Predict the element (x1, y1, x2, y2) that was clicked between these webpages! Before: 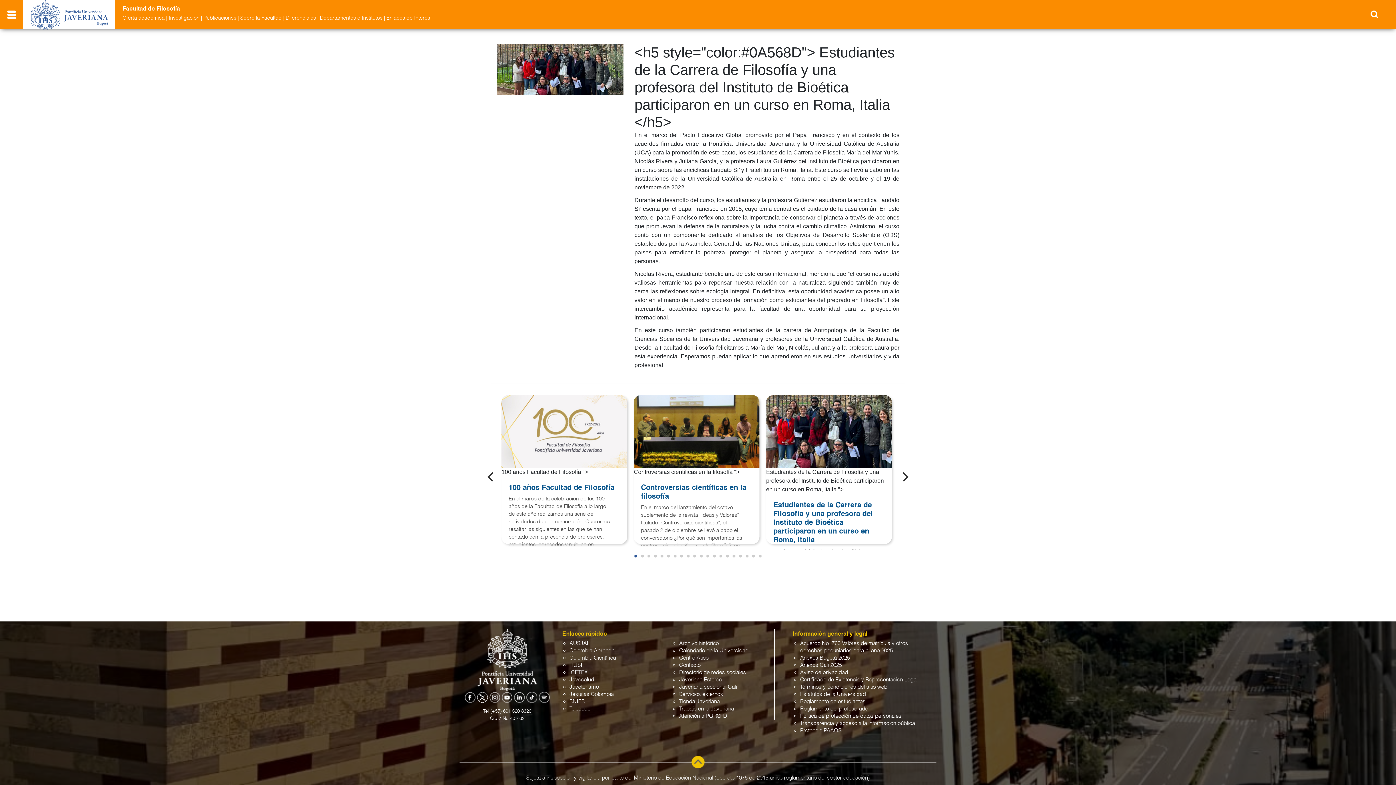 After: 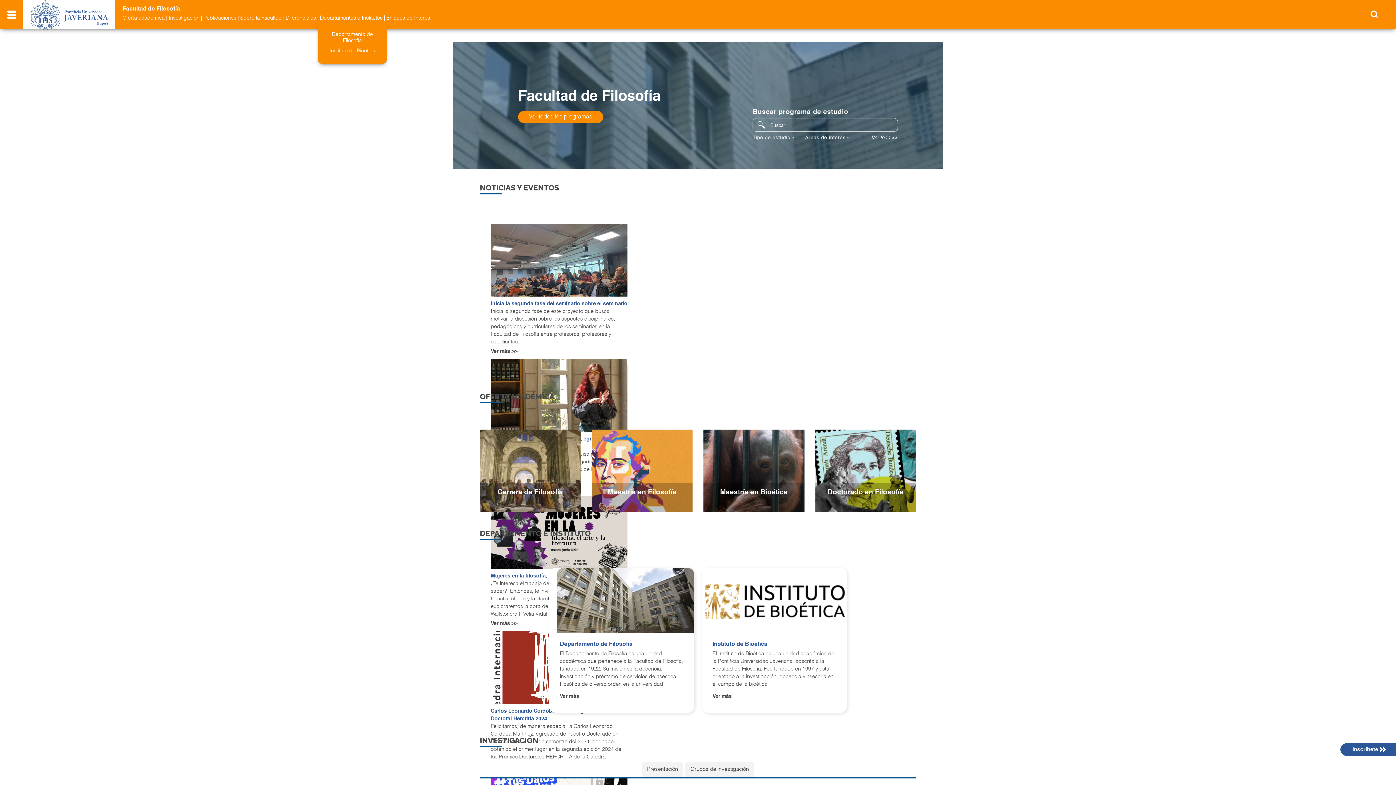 Action: bbox: (319, 15, 382, 20) label: Departamentos e Institutos